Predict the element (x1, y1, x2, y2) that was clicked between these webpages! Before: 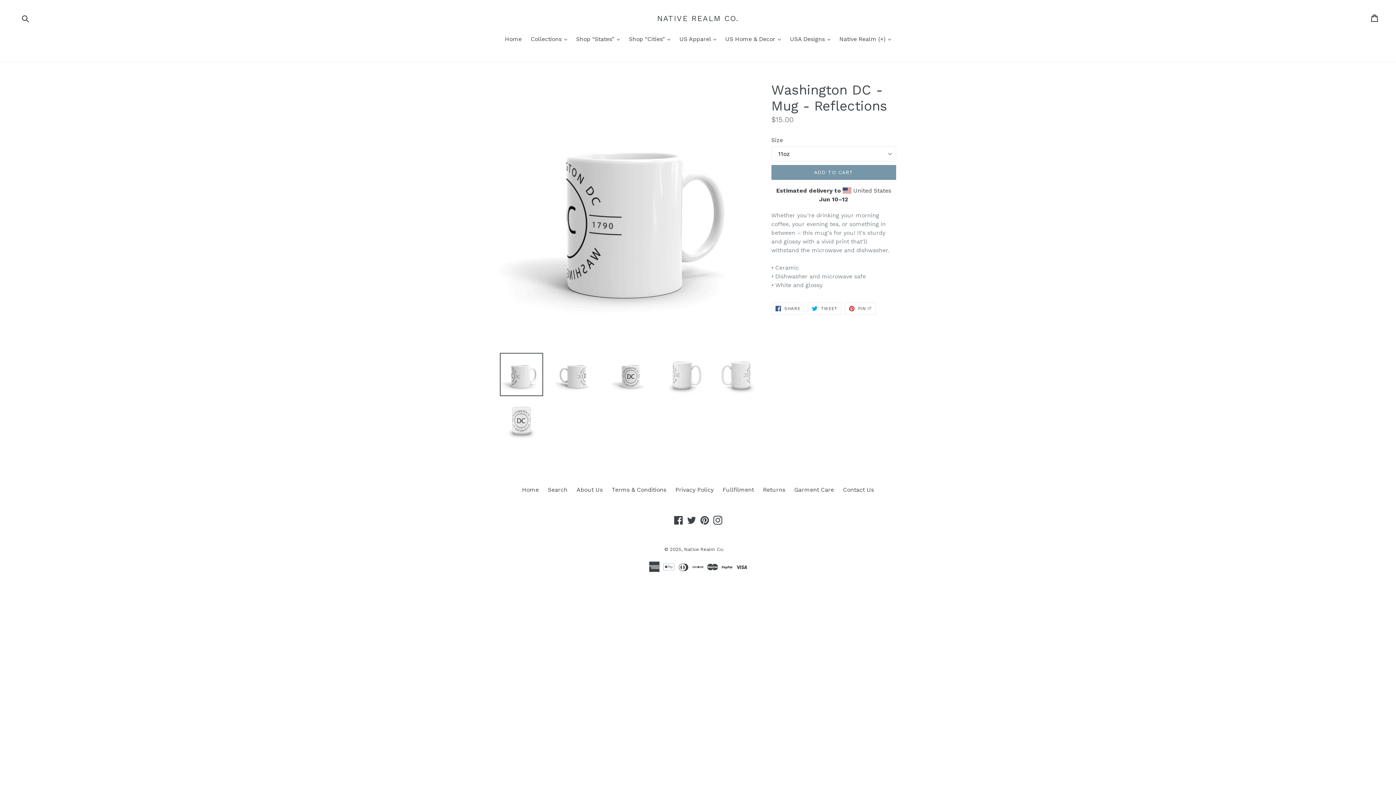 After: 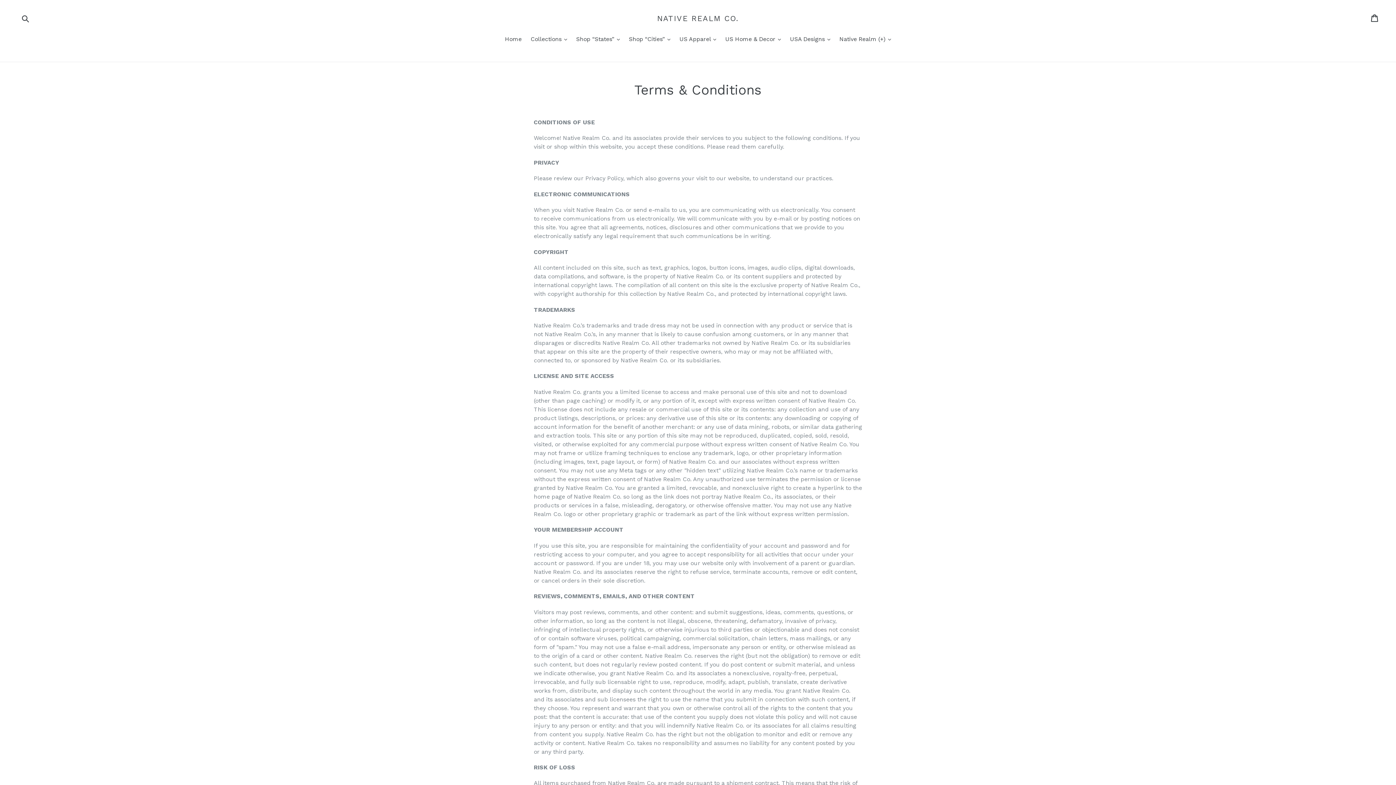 Action: bbox: (612, 486, 666, 493) label: Terms & Conditions